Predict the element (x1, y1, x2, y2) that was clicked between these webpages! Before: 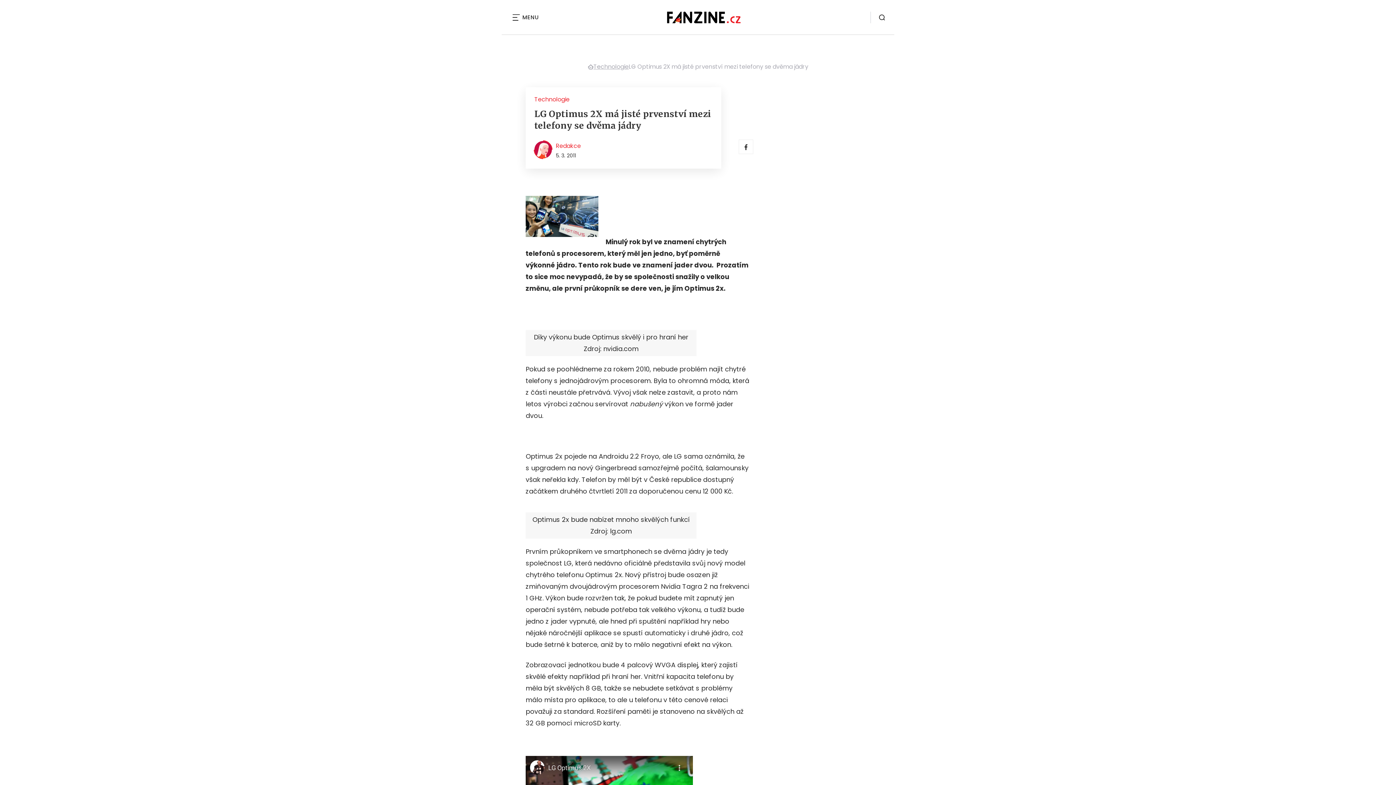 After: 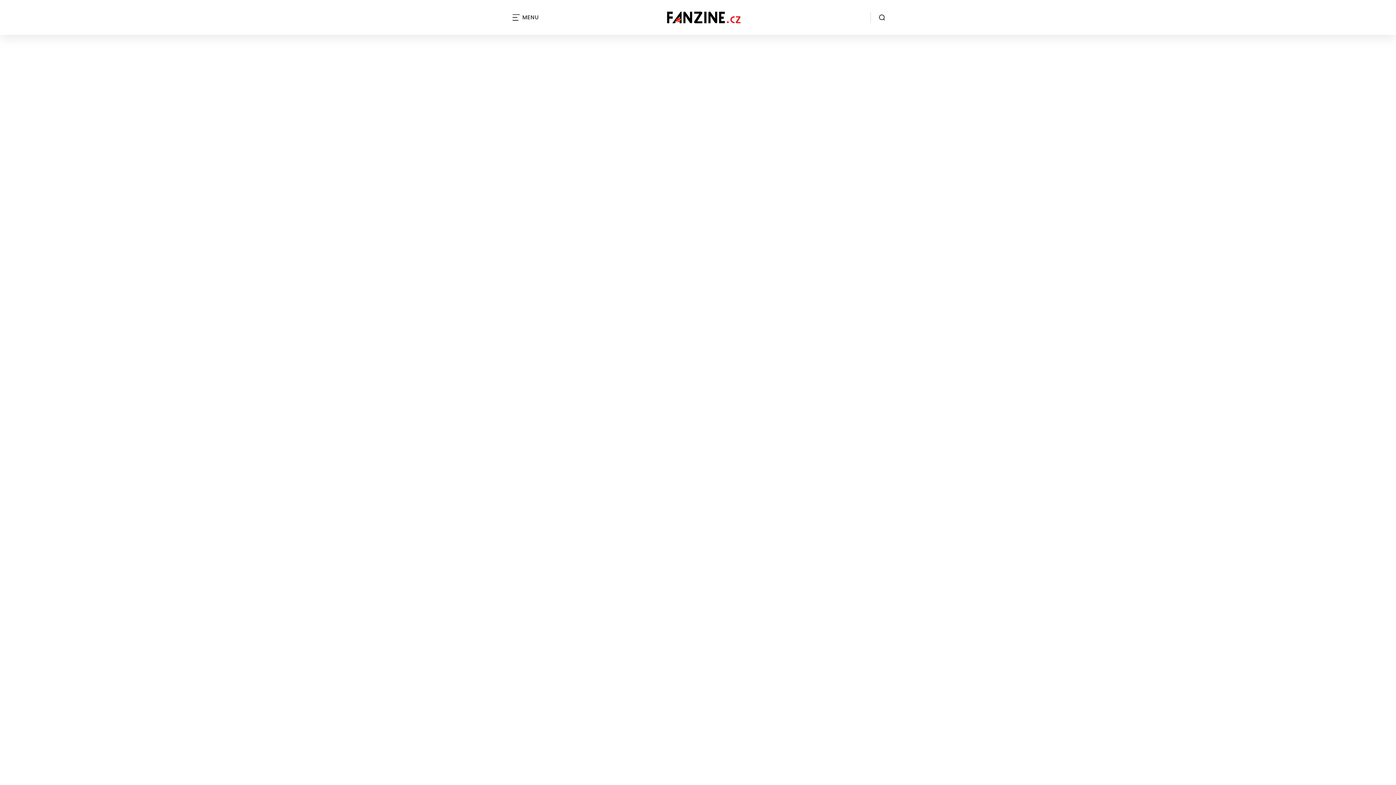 Action: bbox: (638, 11, 740, 23)